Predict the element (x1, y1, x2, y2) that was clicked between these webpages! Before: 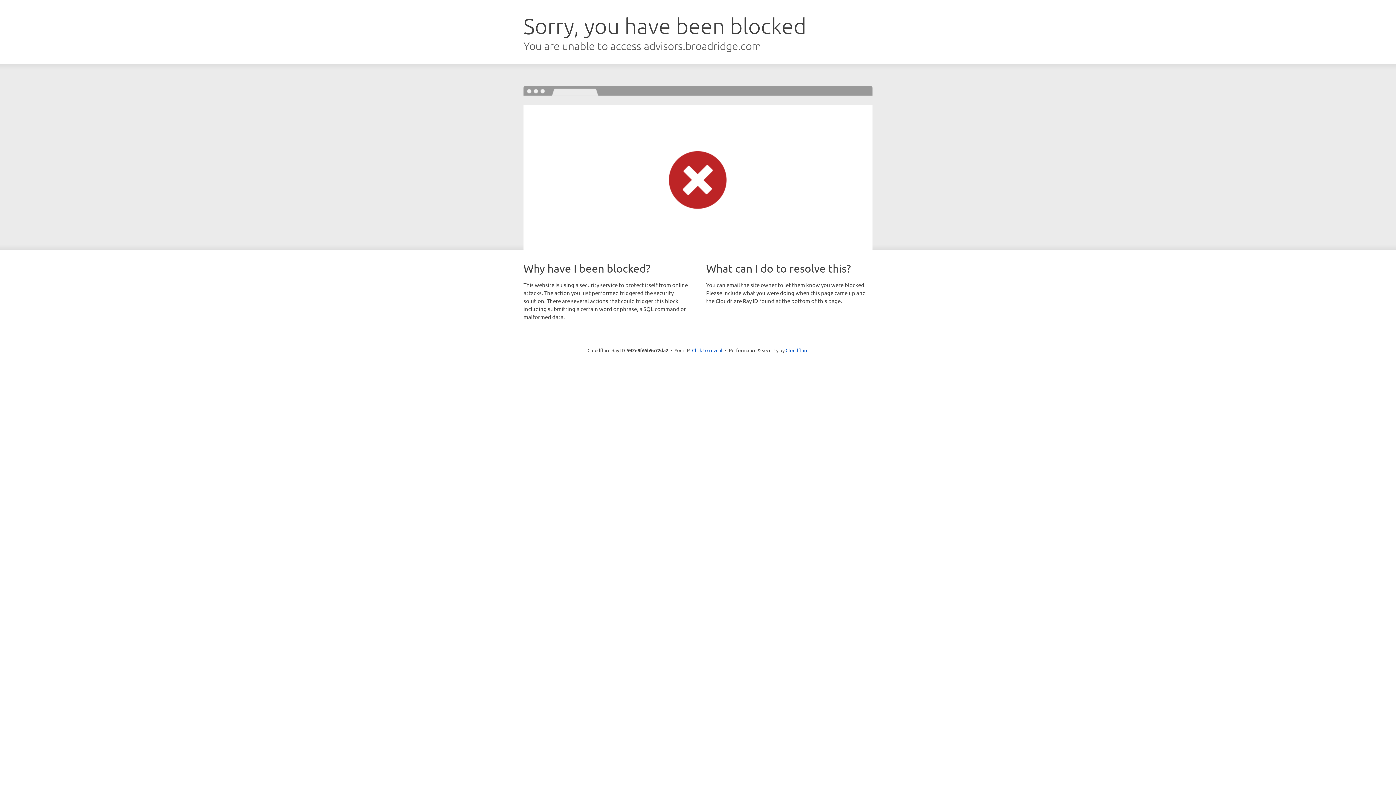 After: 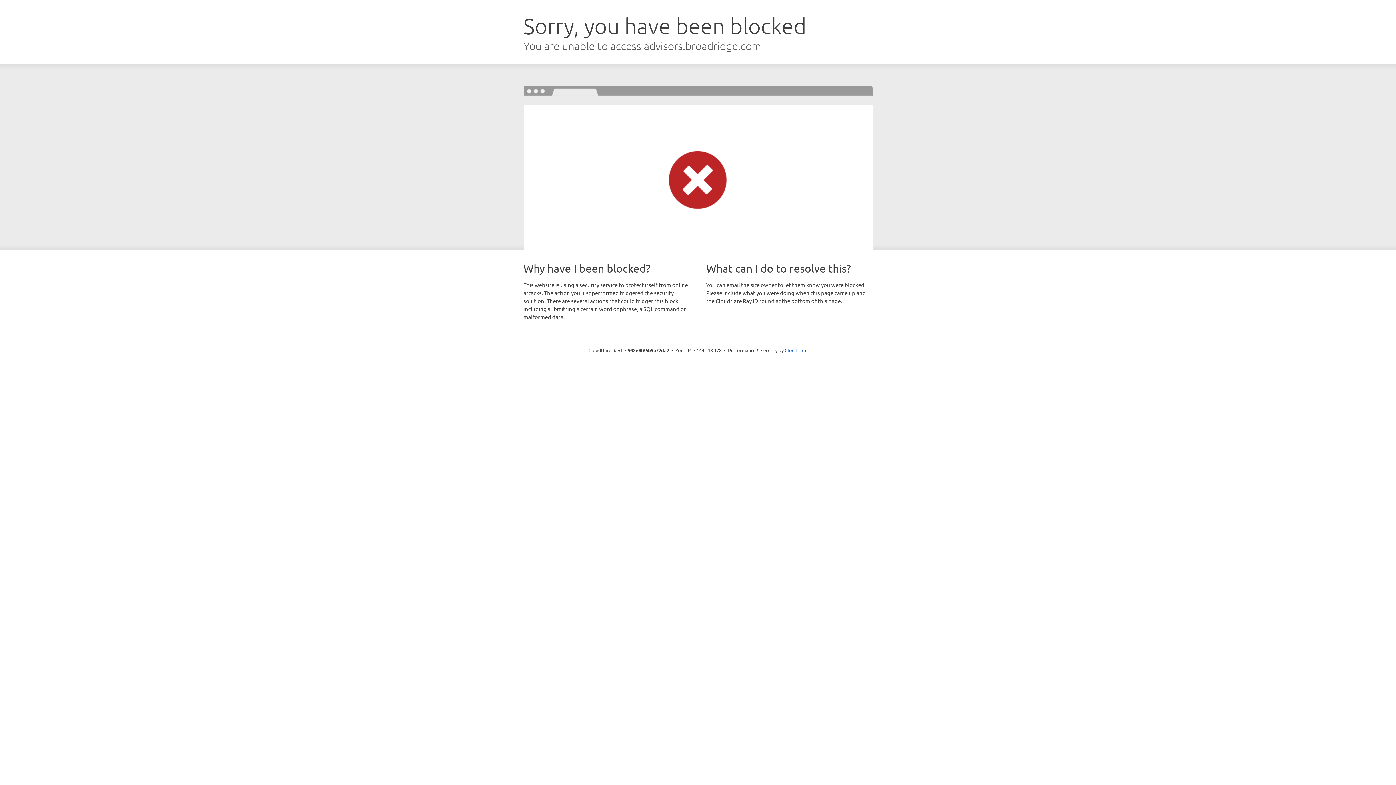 Action: label: Click to reveal bbox: (692, 346, 722, 353)